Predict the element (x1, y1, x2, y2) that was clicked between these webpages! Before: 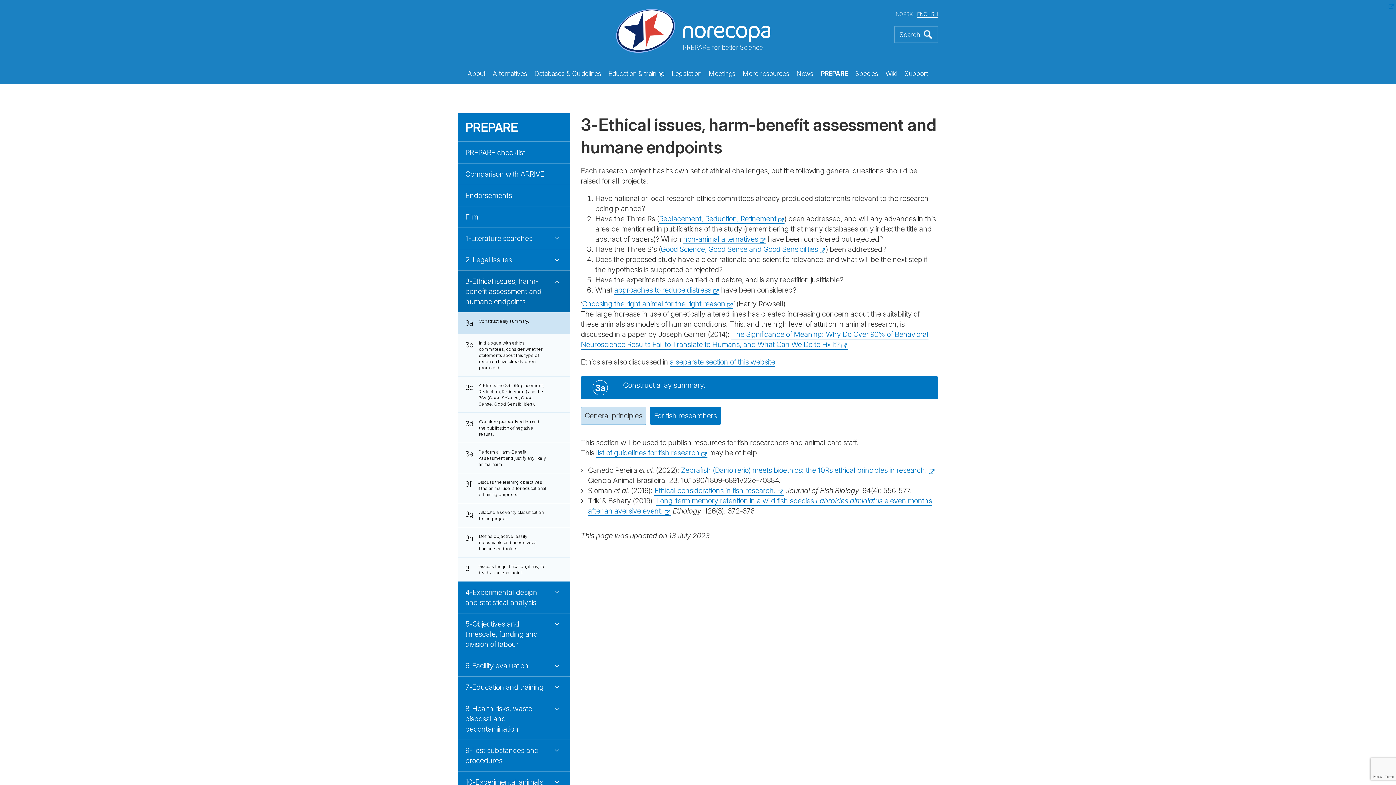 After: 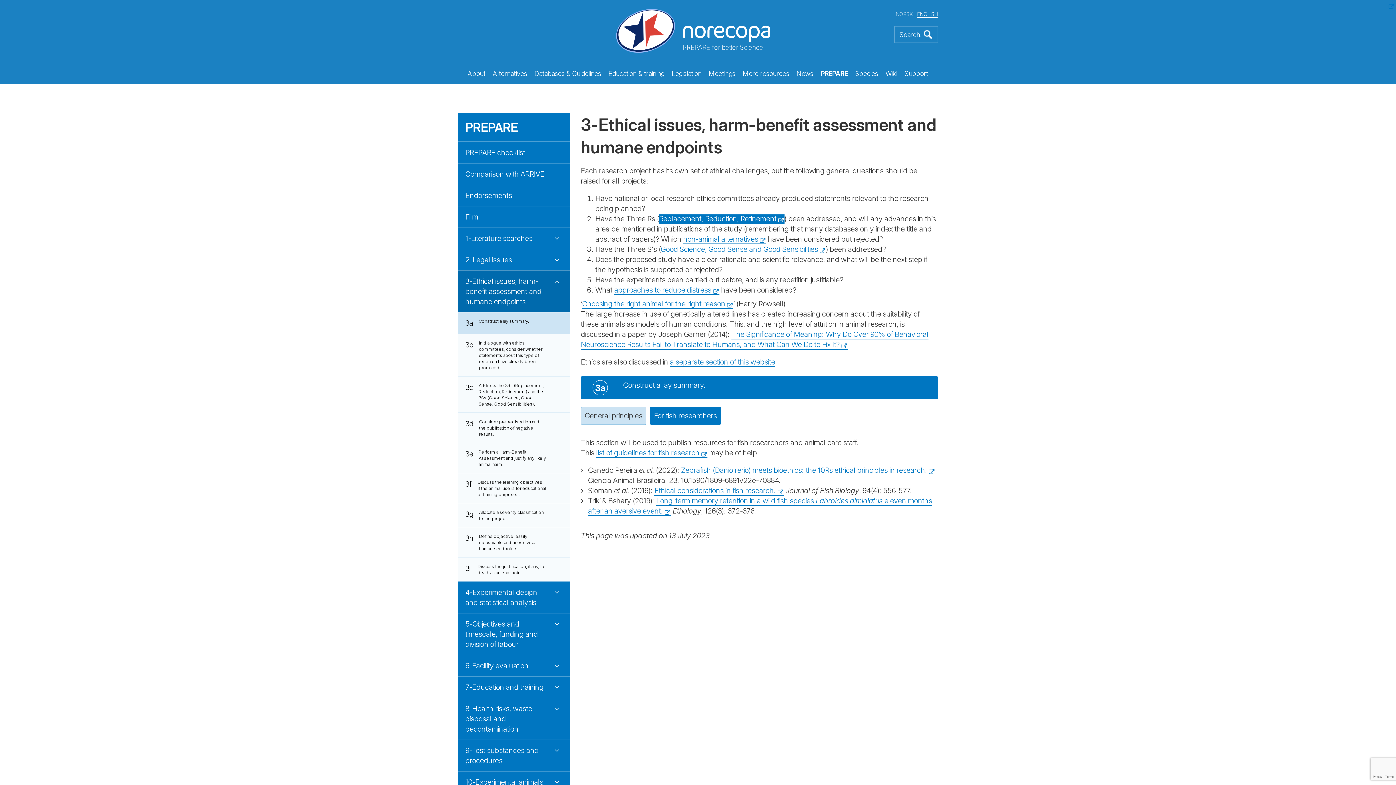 Action: label: Replacement, Reduction, Refinement bbox: (659, 214, 784, 224)